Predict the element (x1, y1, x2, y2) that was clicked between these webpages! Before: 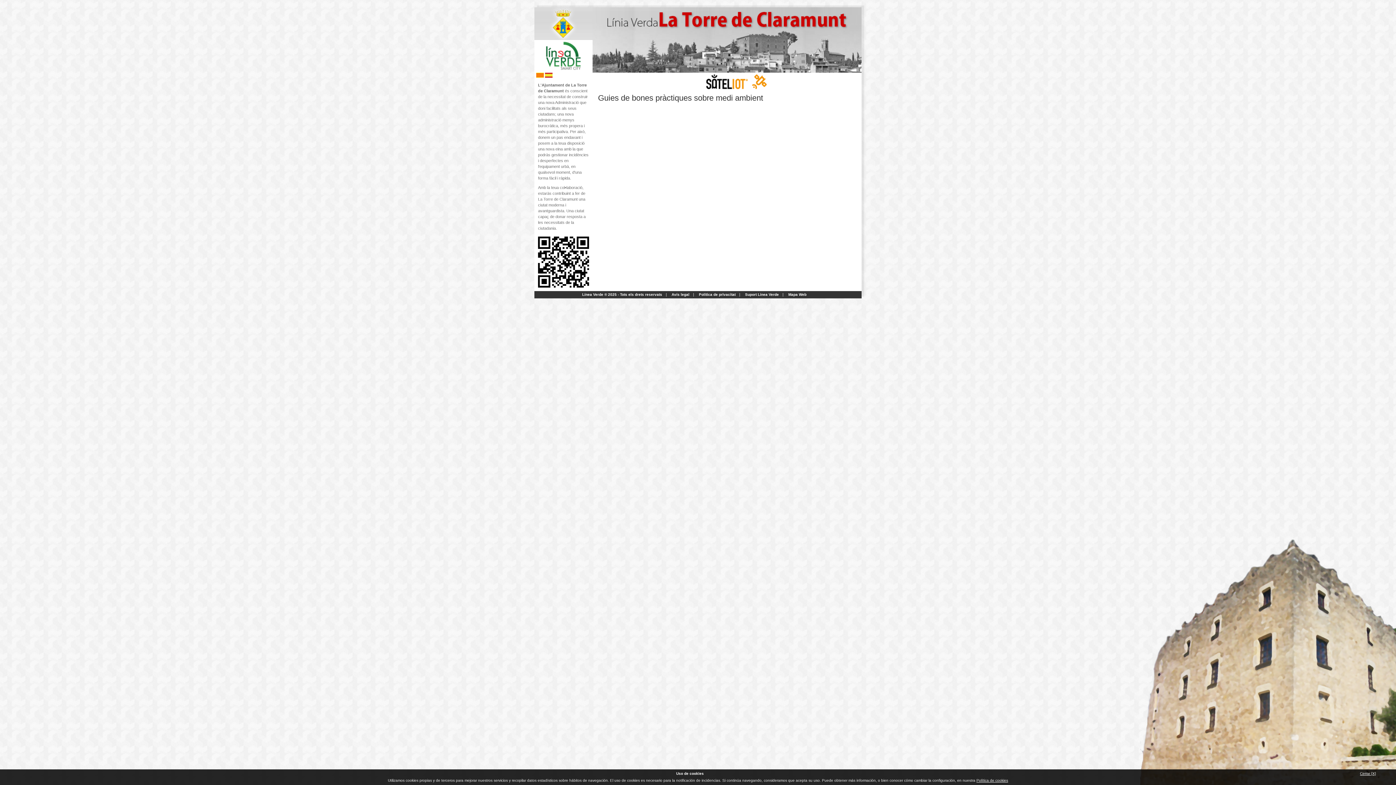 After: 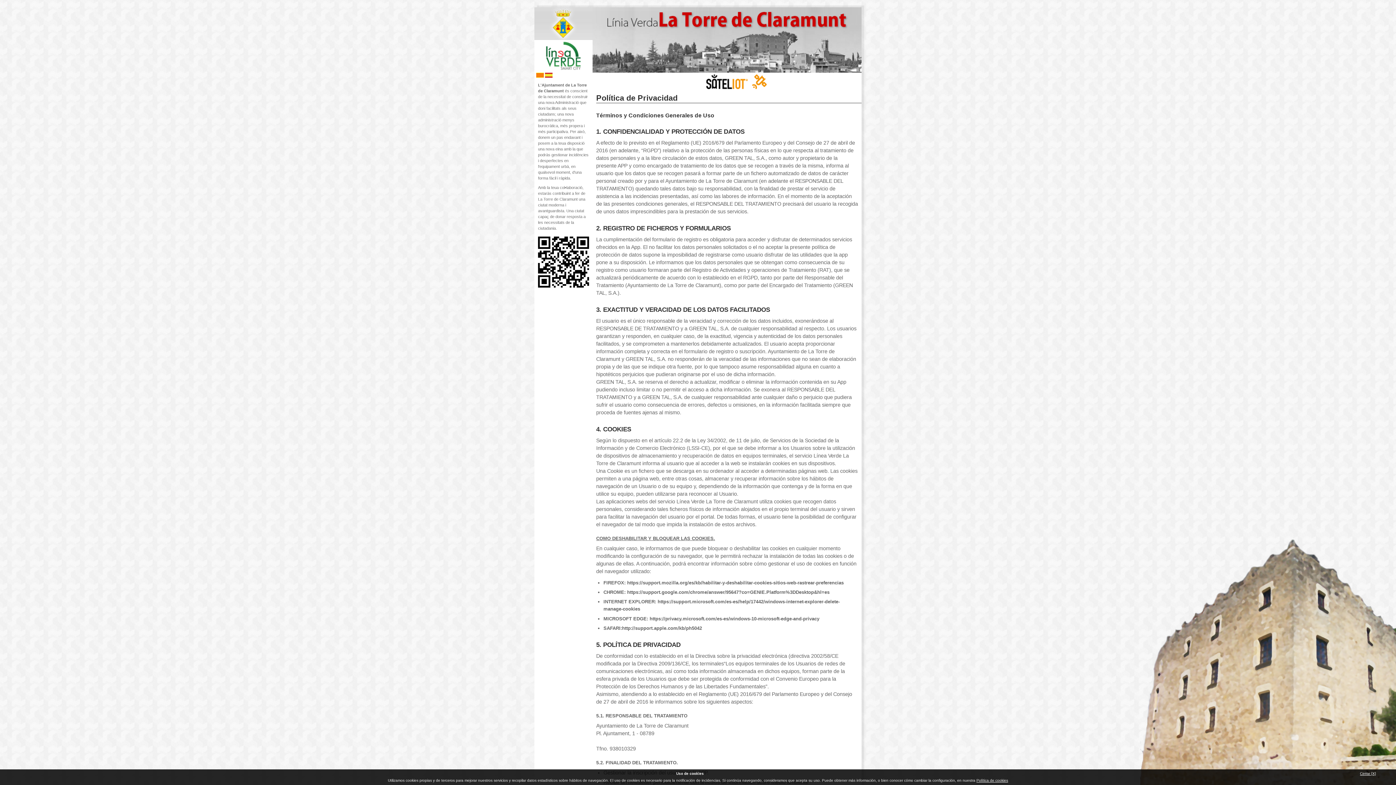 Action: bbox: (699, 292, 735, 296) label: Política de privacitat